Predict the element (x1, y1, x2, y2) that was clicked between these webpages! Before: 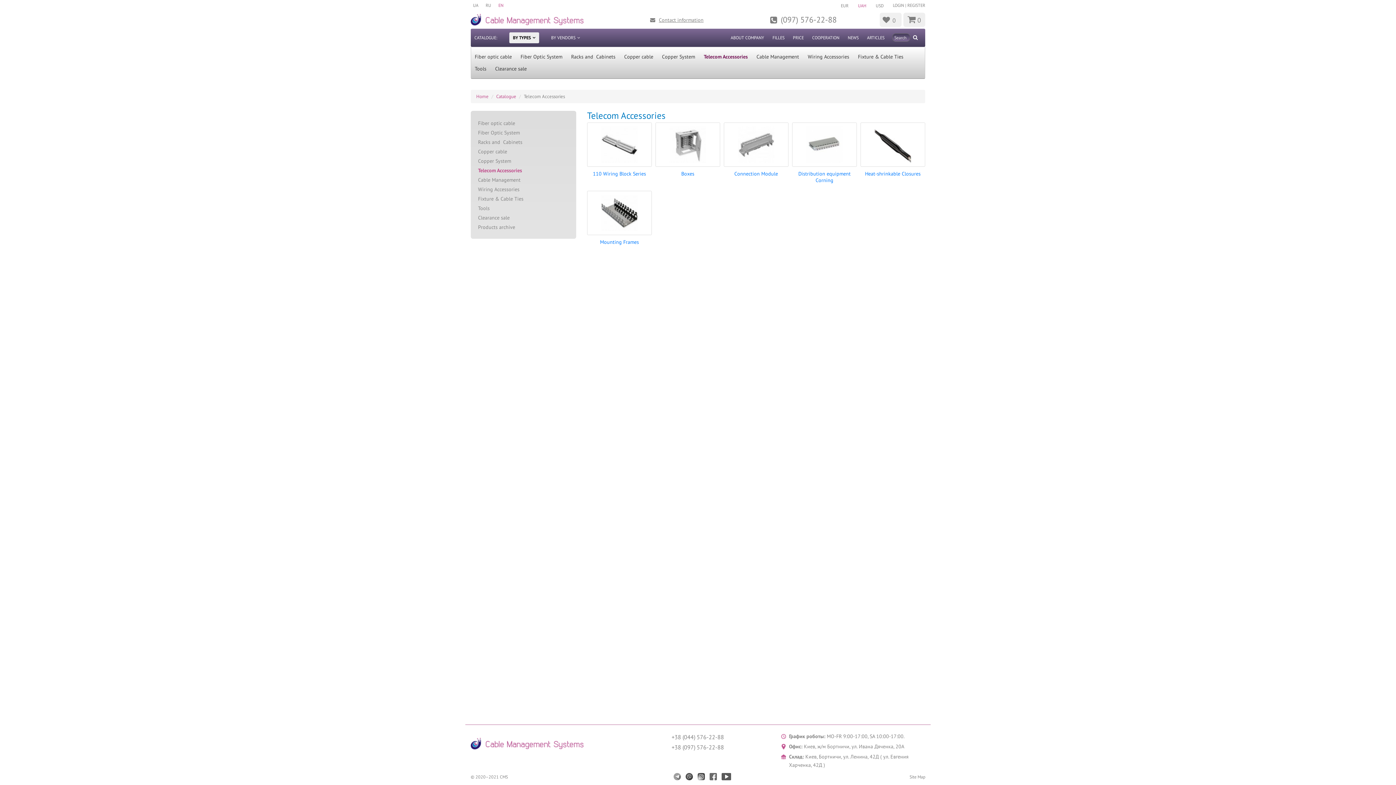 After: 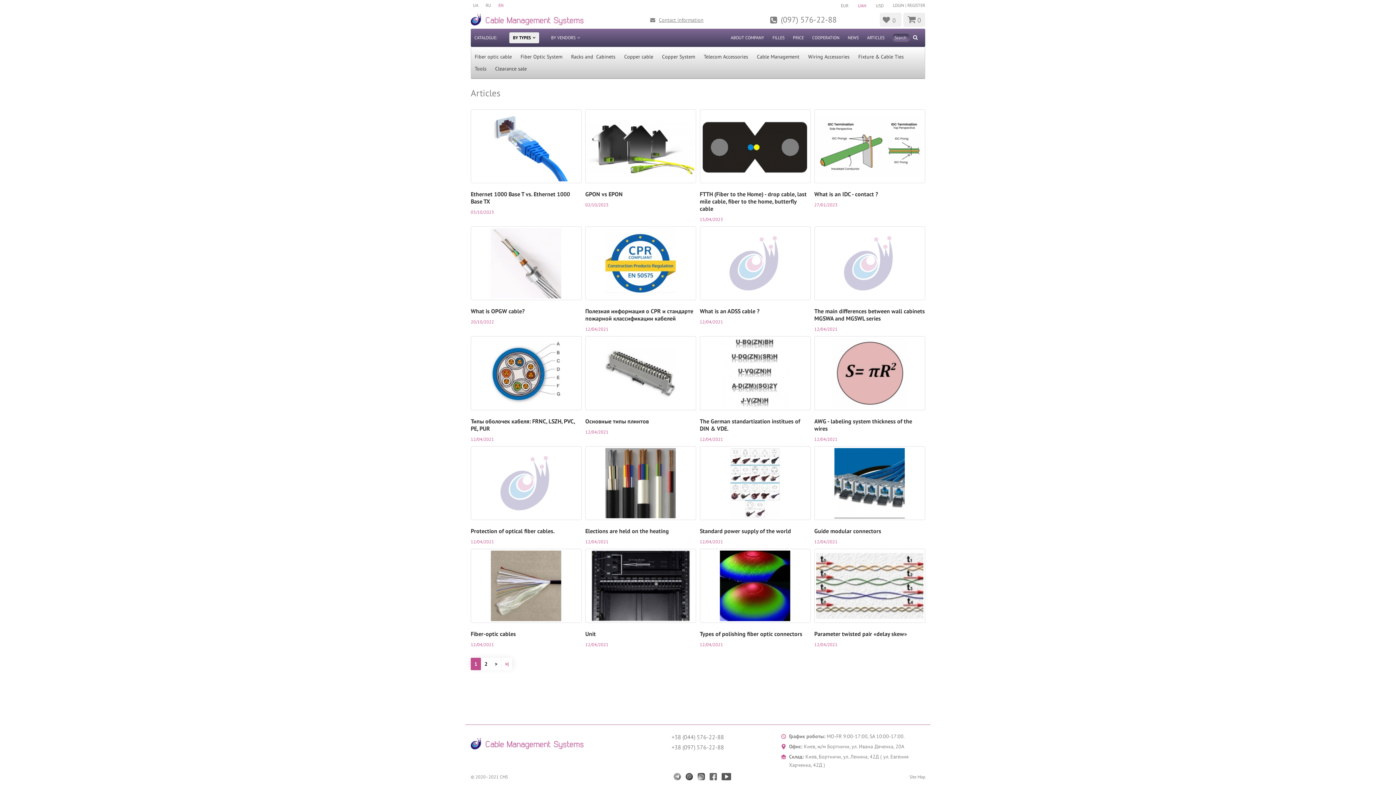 Action: label: ARTICLES bbox: (863, 30, 888, 44)